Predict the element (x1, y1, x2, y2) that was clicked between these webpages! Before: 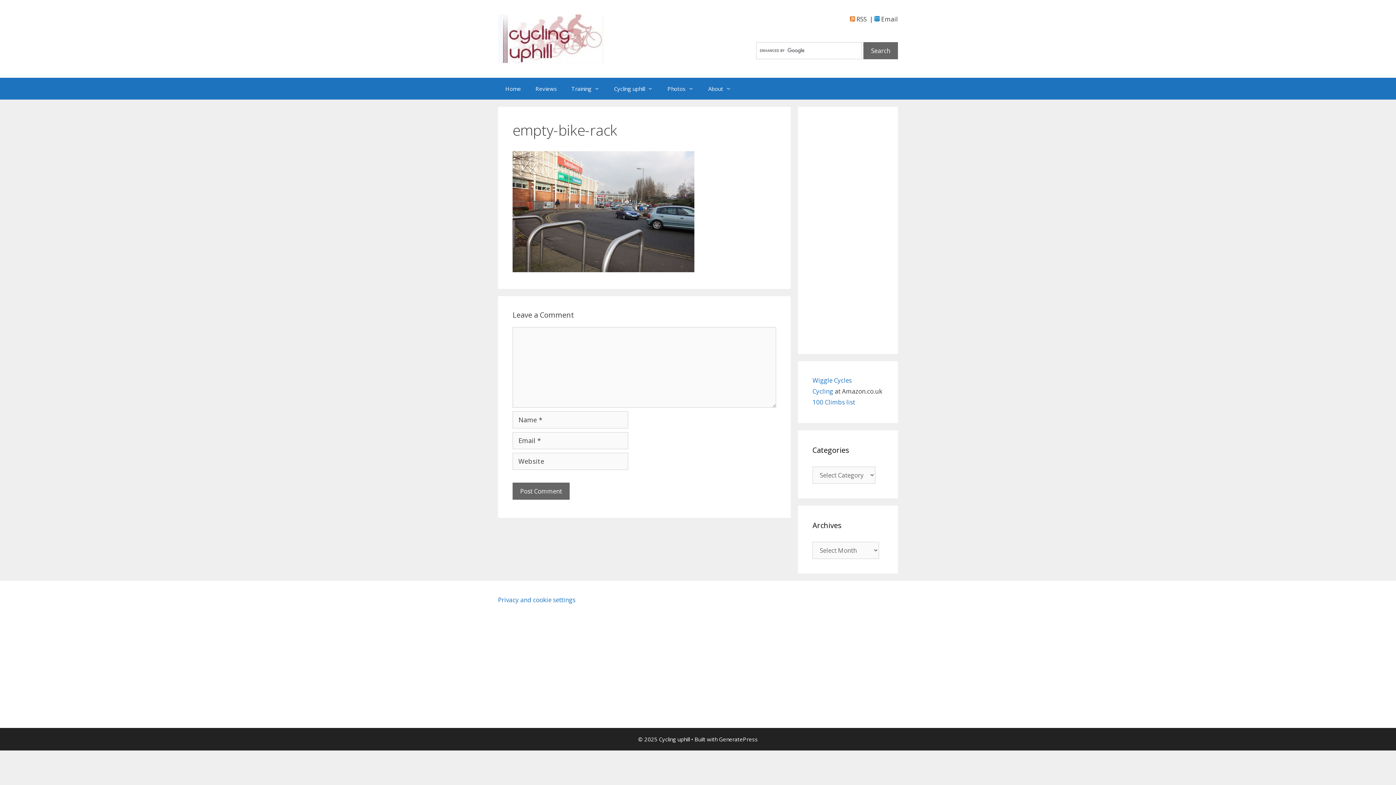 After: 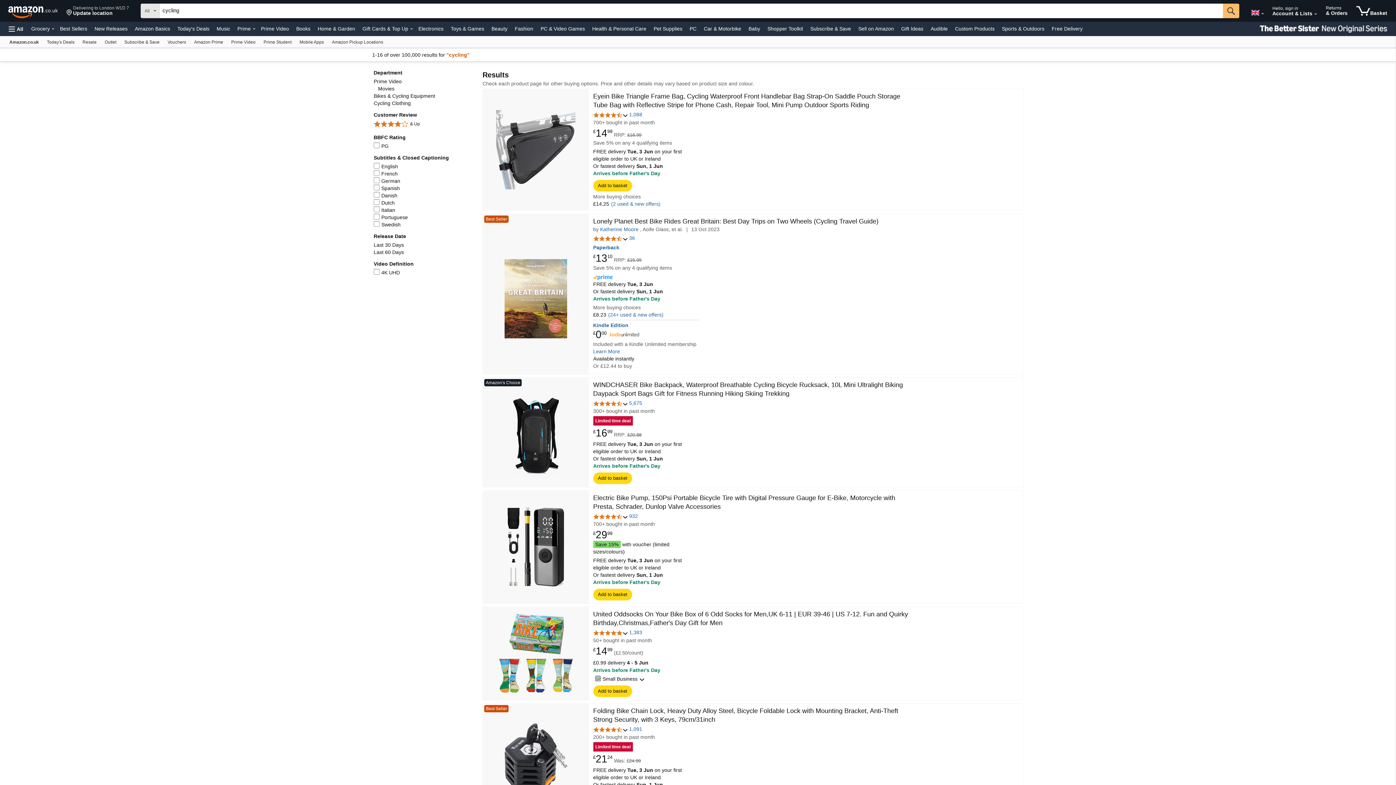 Action: bbox: (812, 387, 834, 395) label: Cycling 